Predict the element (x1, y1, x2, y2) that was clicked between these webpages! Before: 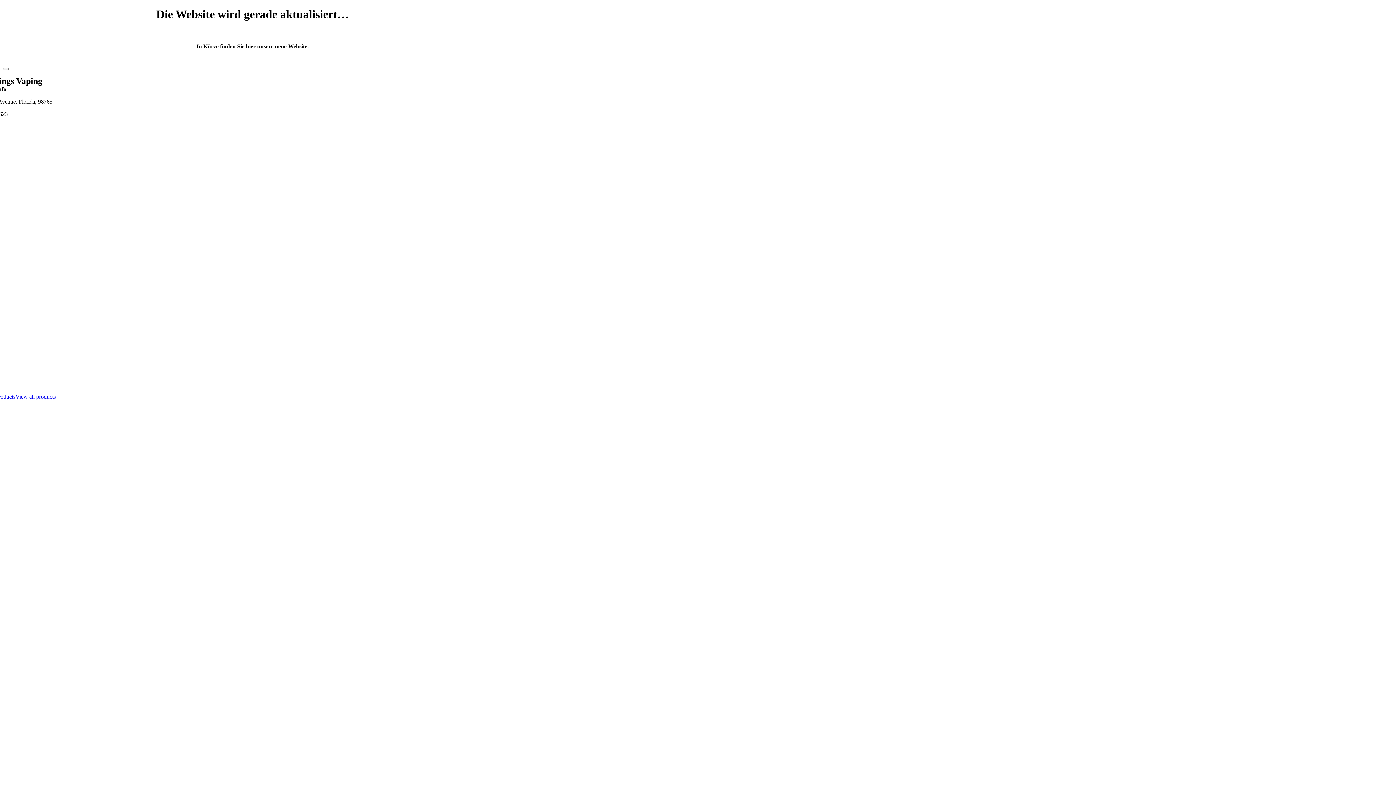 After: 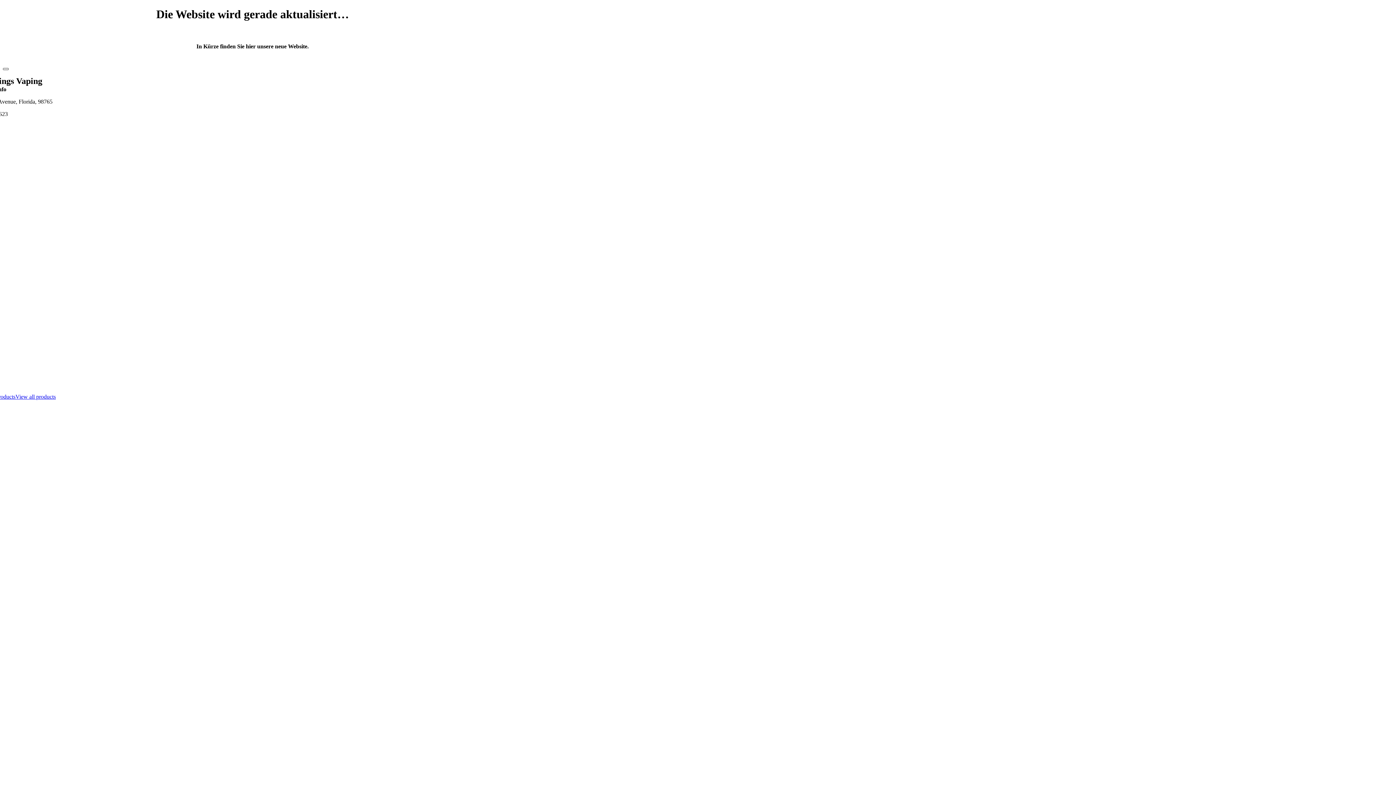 Action: label: Close bbox: (2, 68, 8, 70)